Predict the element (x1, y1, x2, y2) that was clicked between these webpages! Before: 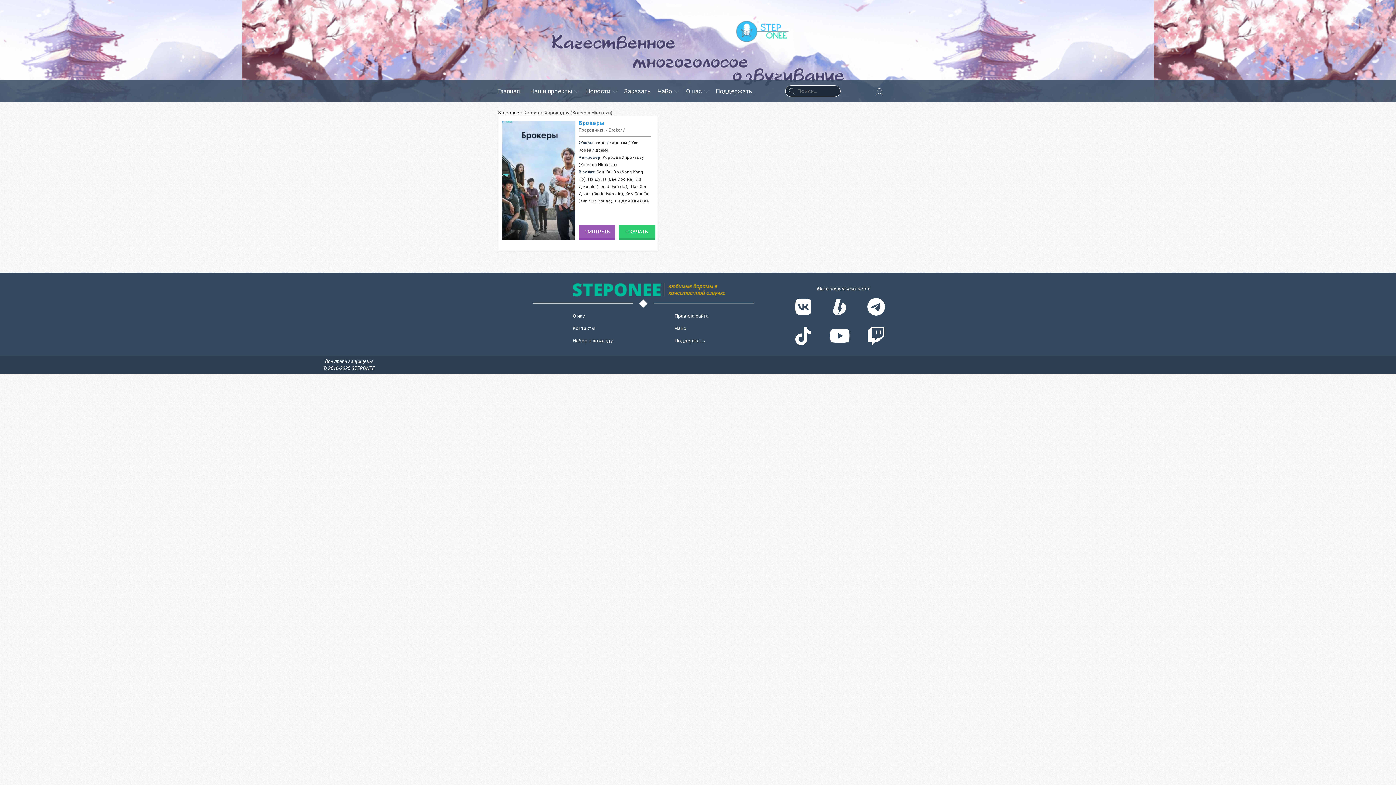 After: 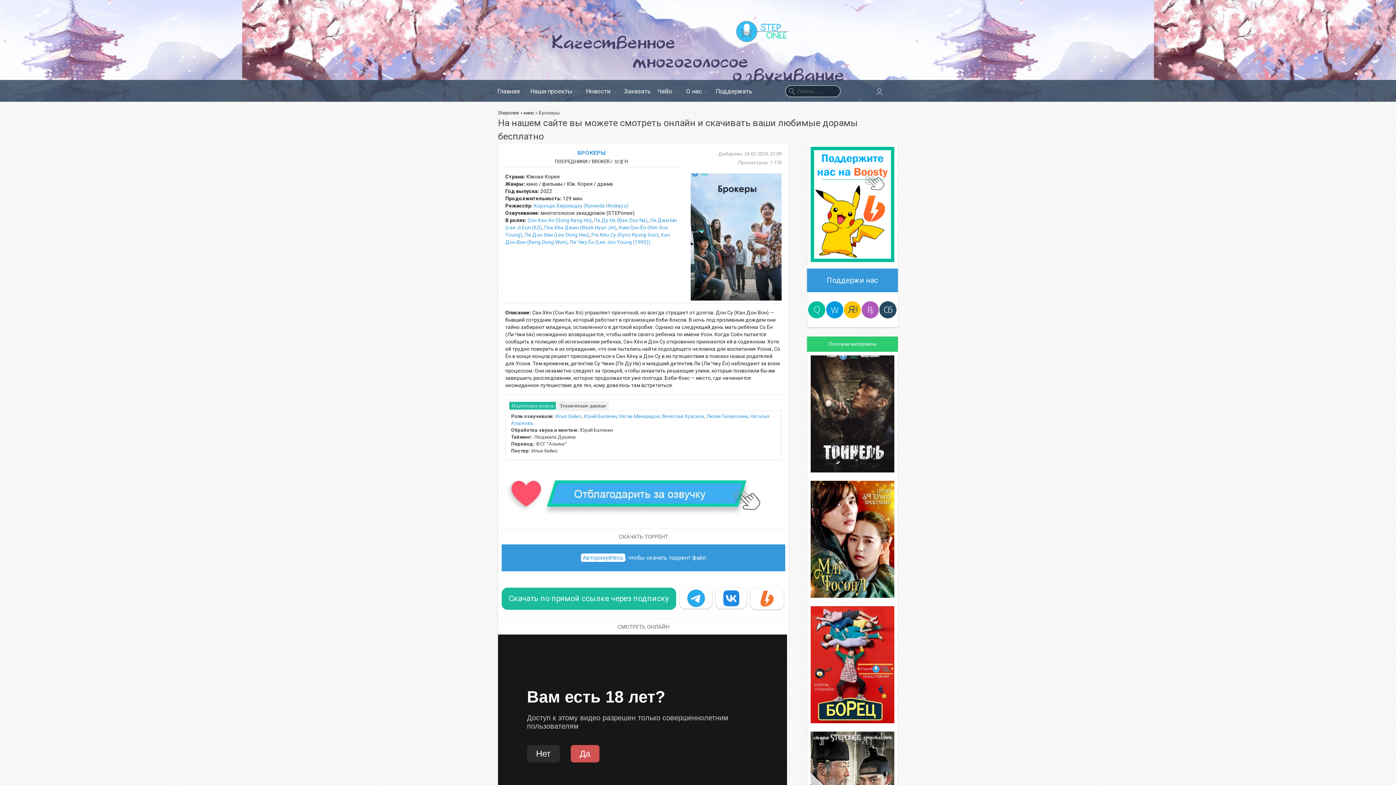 Action: label: Брокеры bbox: (578, 119, 604, 126)